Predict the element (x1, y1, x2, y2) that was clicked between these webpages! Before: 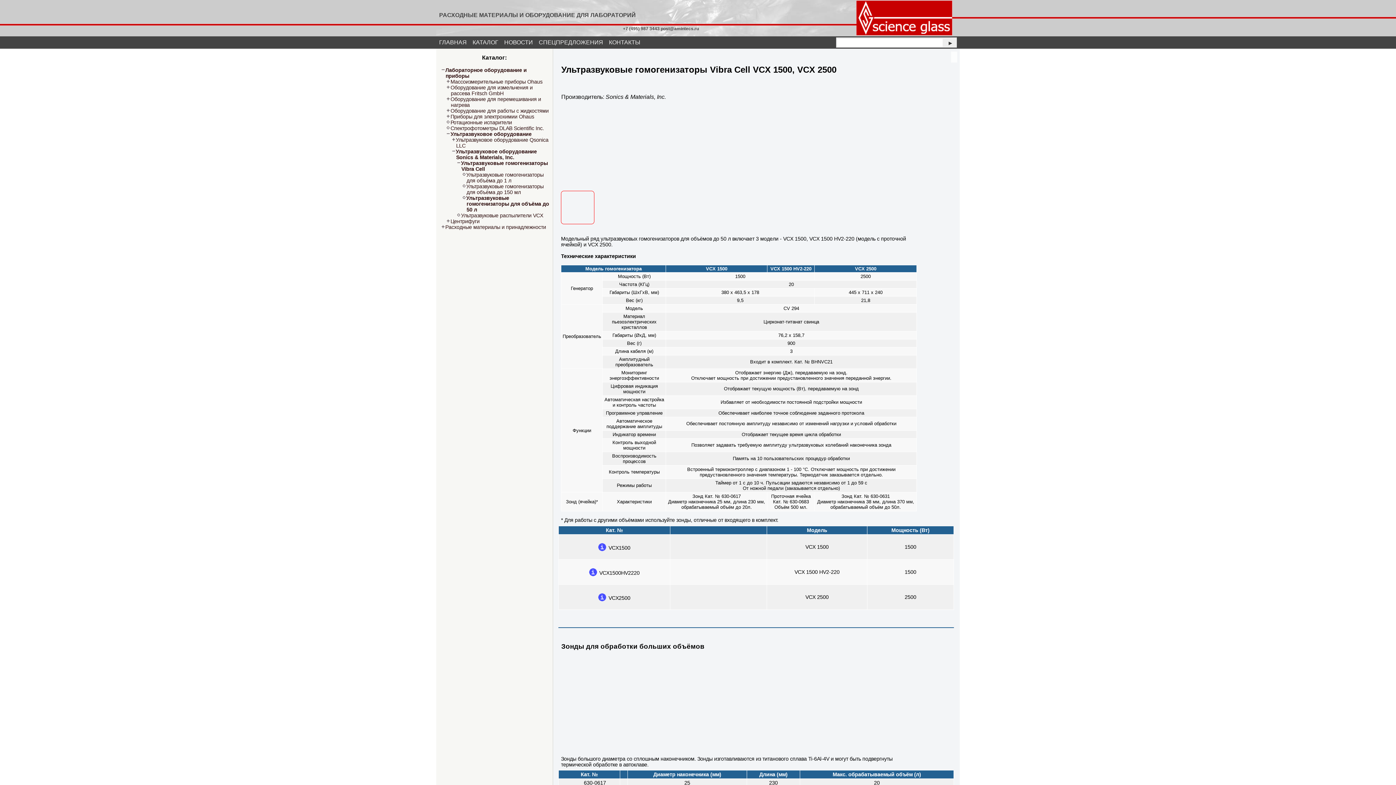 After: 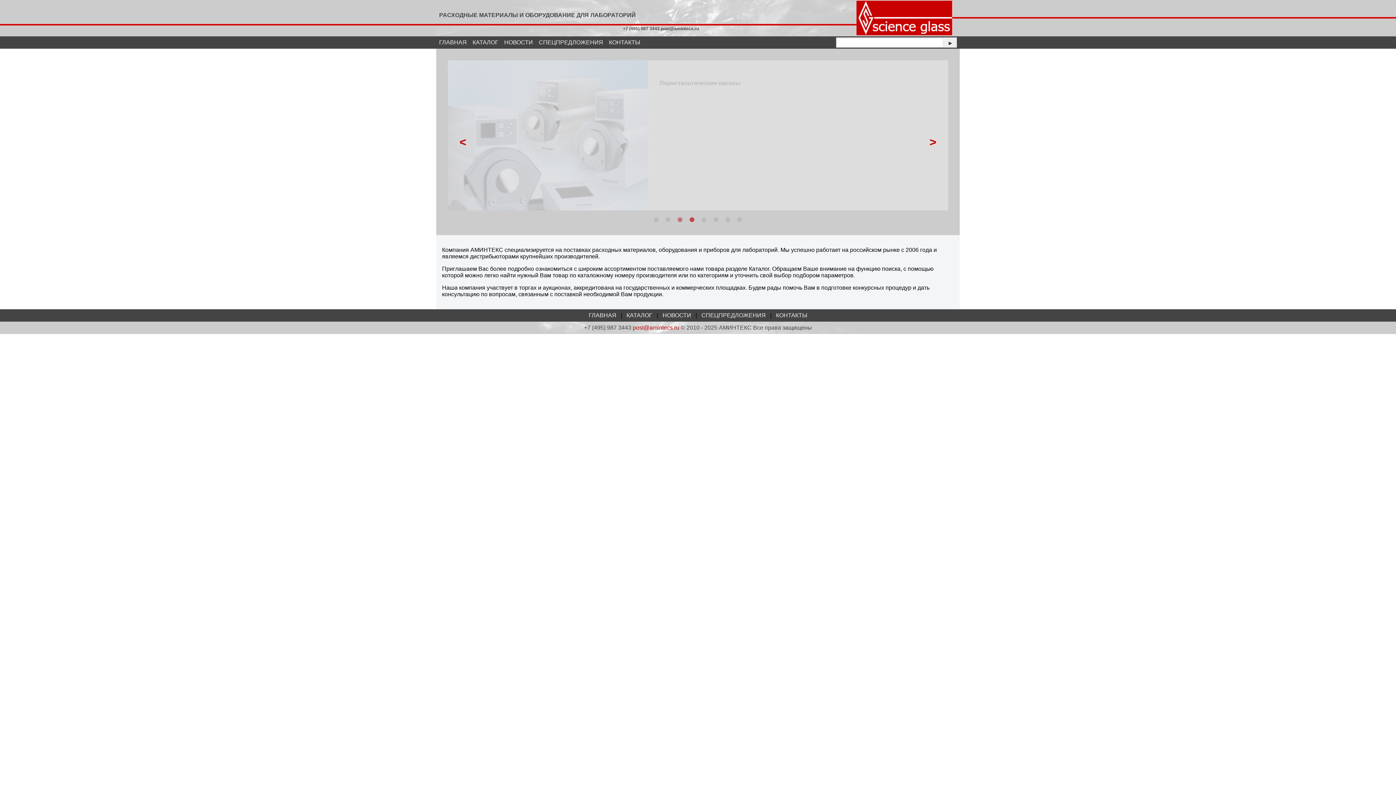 Action: label: ГЛАВНАЯ bbox: (436, 36, 469, 48)